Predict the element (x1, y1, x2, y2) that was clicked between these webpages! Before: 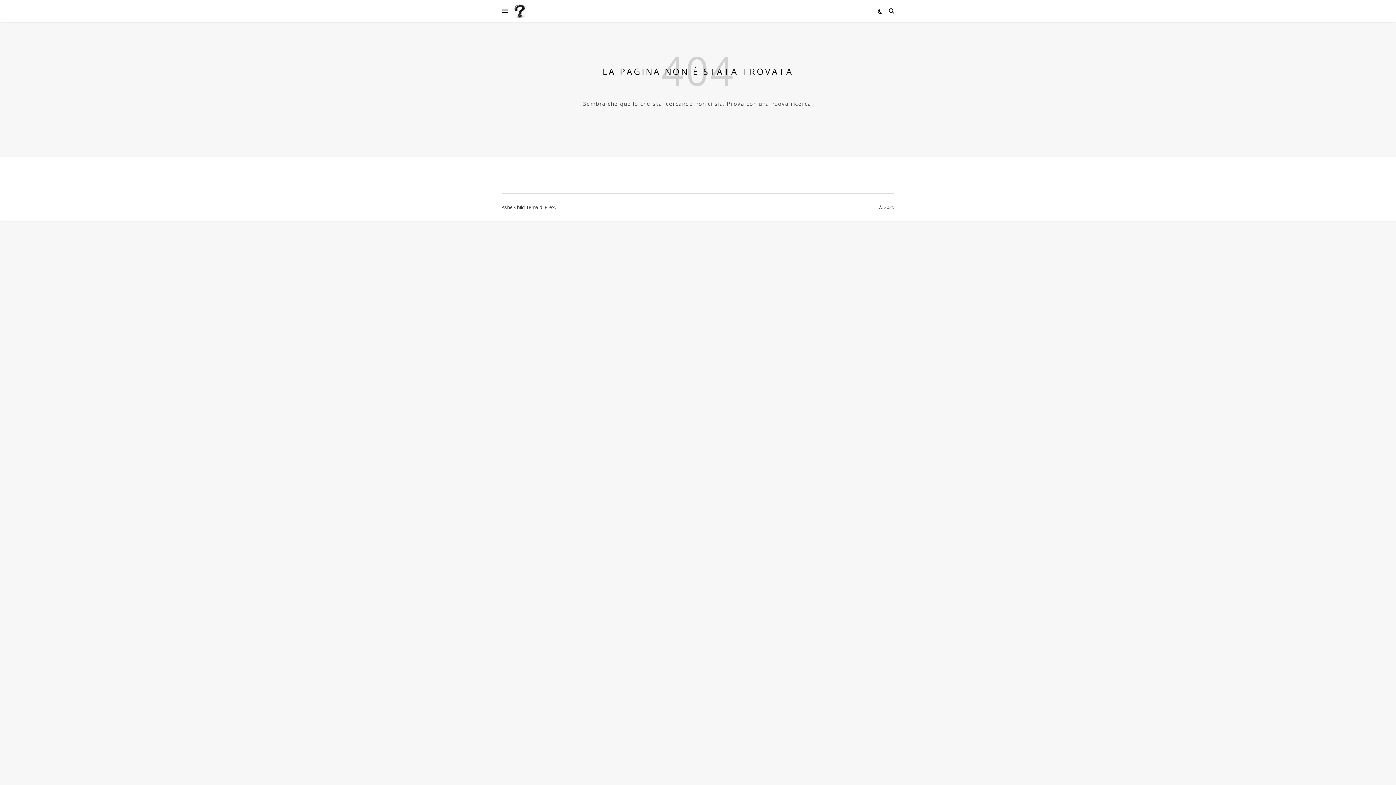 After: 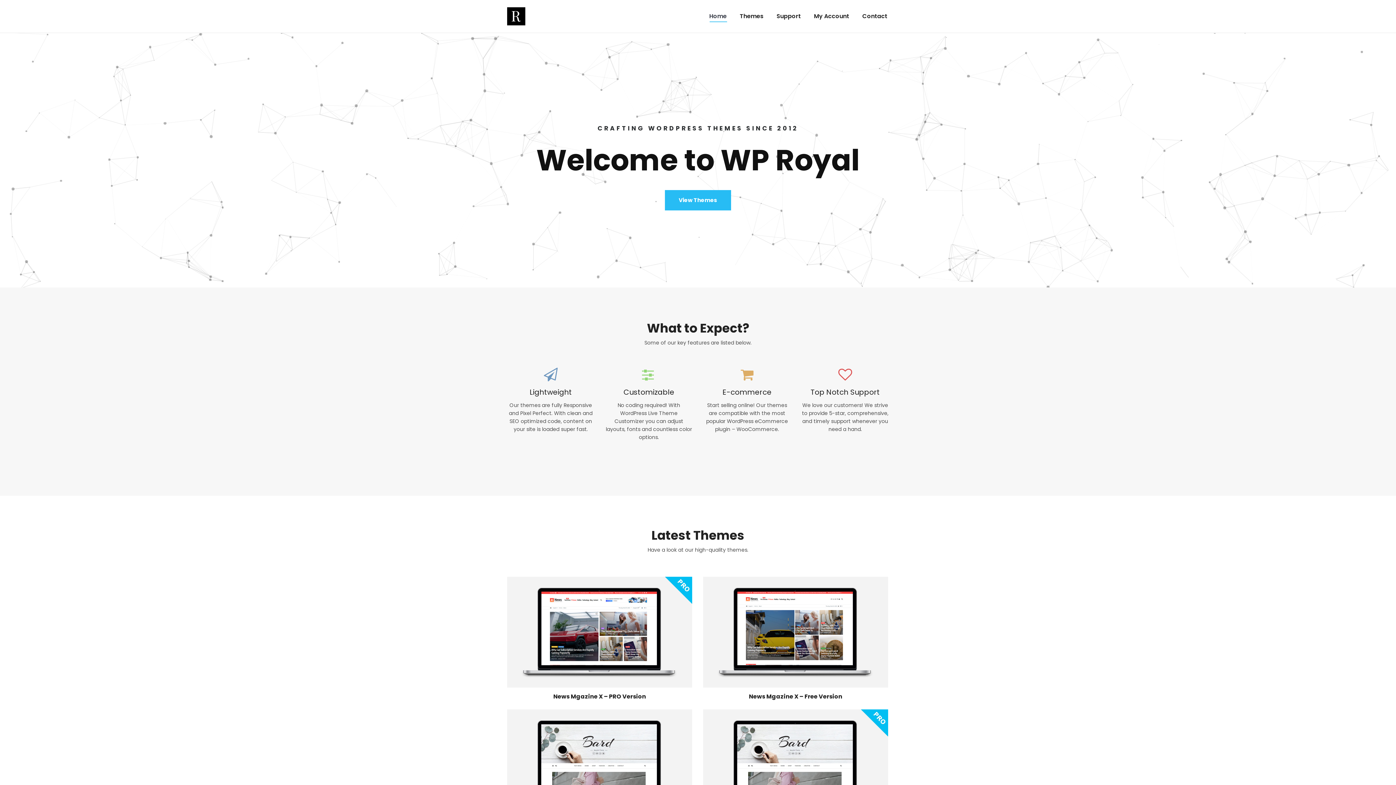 Action: bbox: (544, 204, 556, 210) label: Prex.